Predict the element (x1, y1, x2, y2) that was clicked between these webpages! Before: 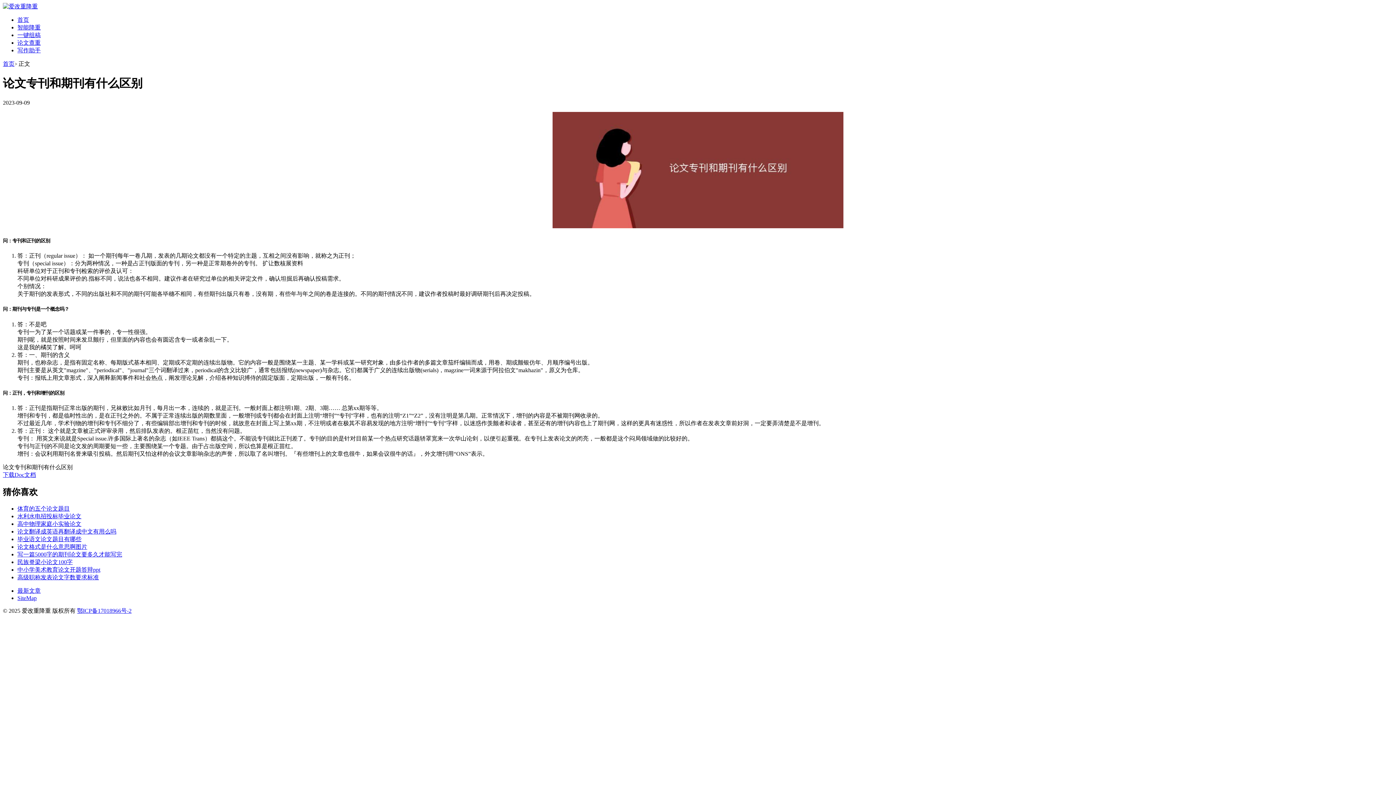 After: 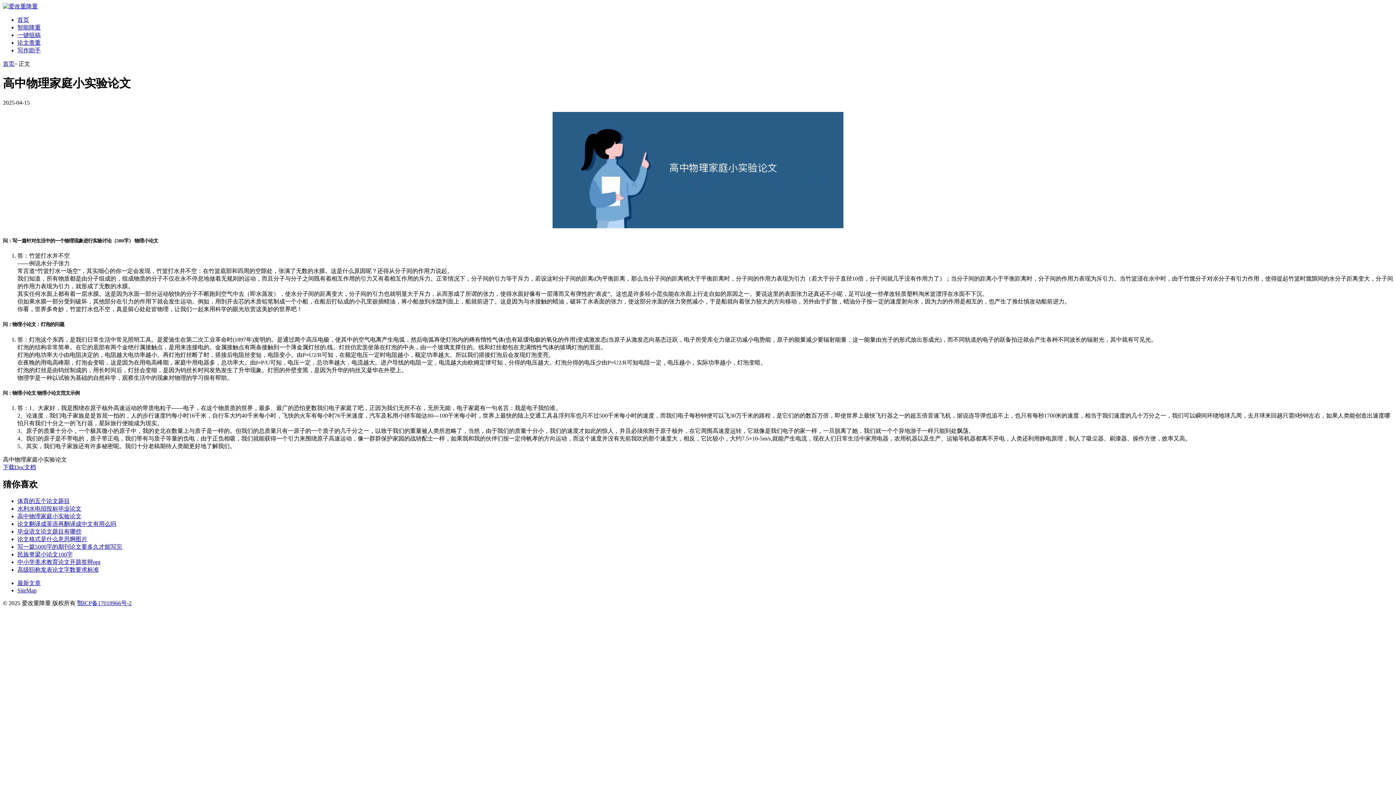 Action: label: 高中物理家庭小实验论文 bbox: (17, 520, 81, 527)